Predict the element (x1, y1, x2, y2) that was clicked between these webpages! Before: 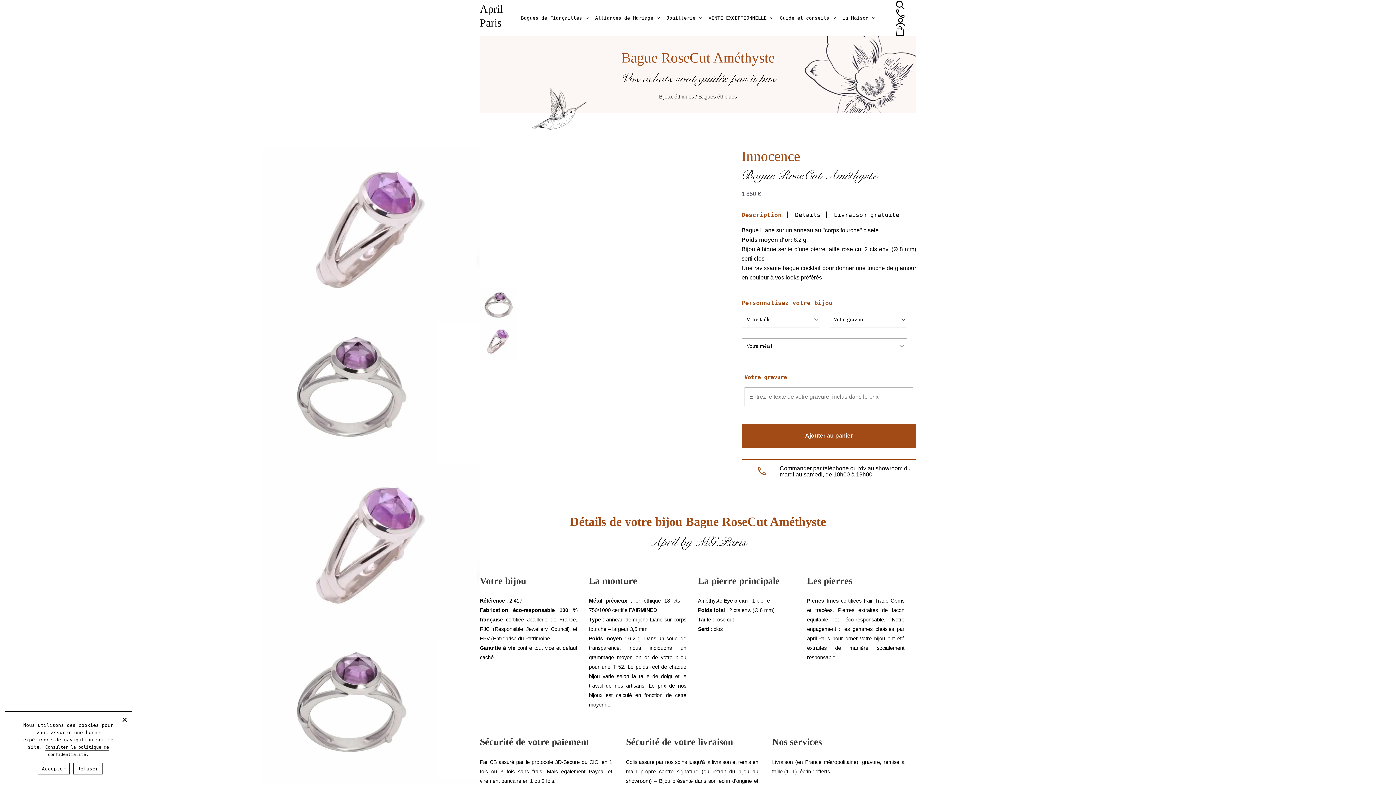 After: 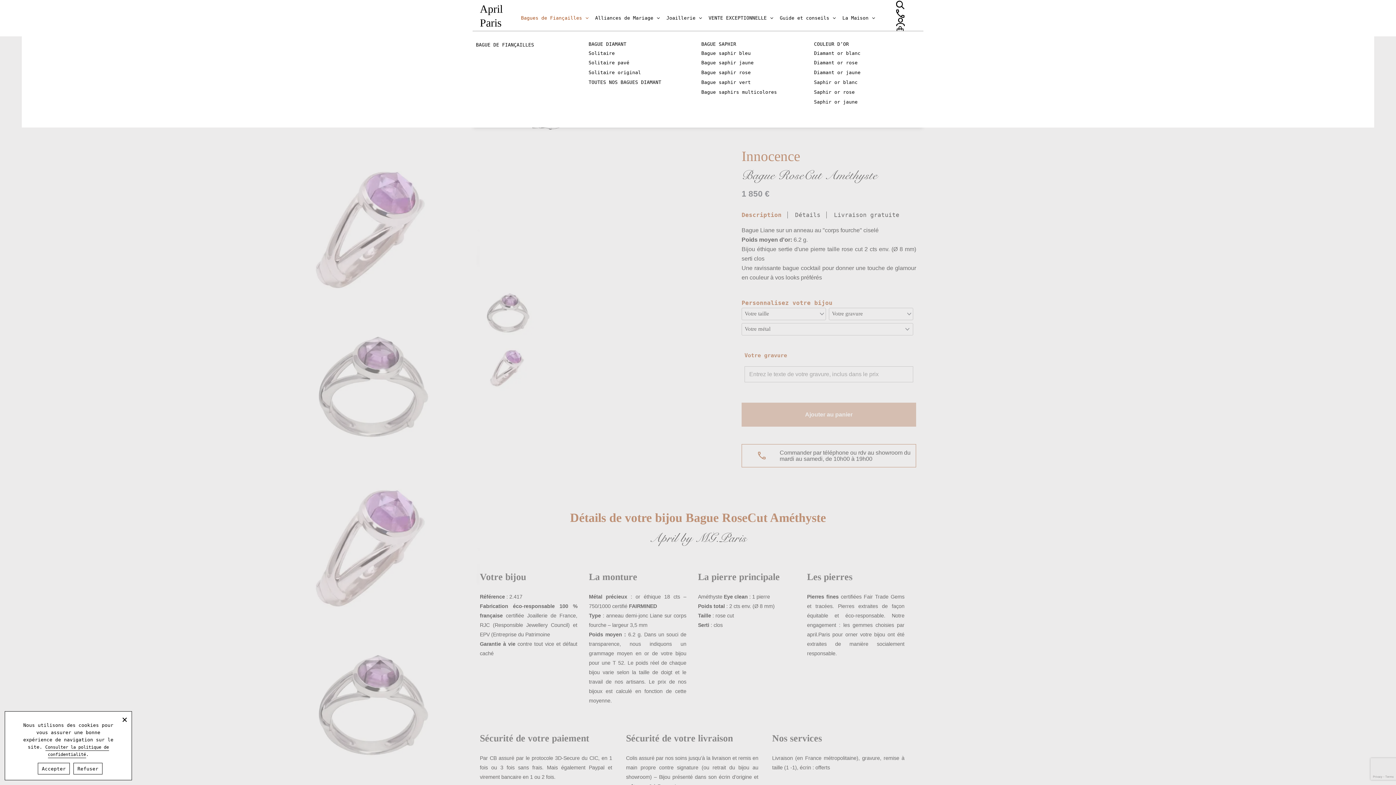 Action: bbox: (517, 5, 592, 30) label: Bagues de Fiançailles